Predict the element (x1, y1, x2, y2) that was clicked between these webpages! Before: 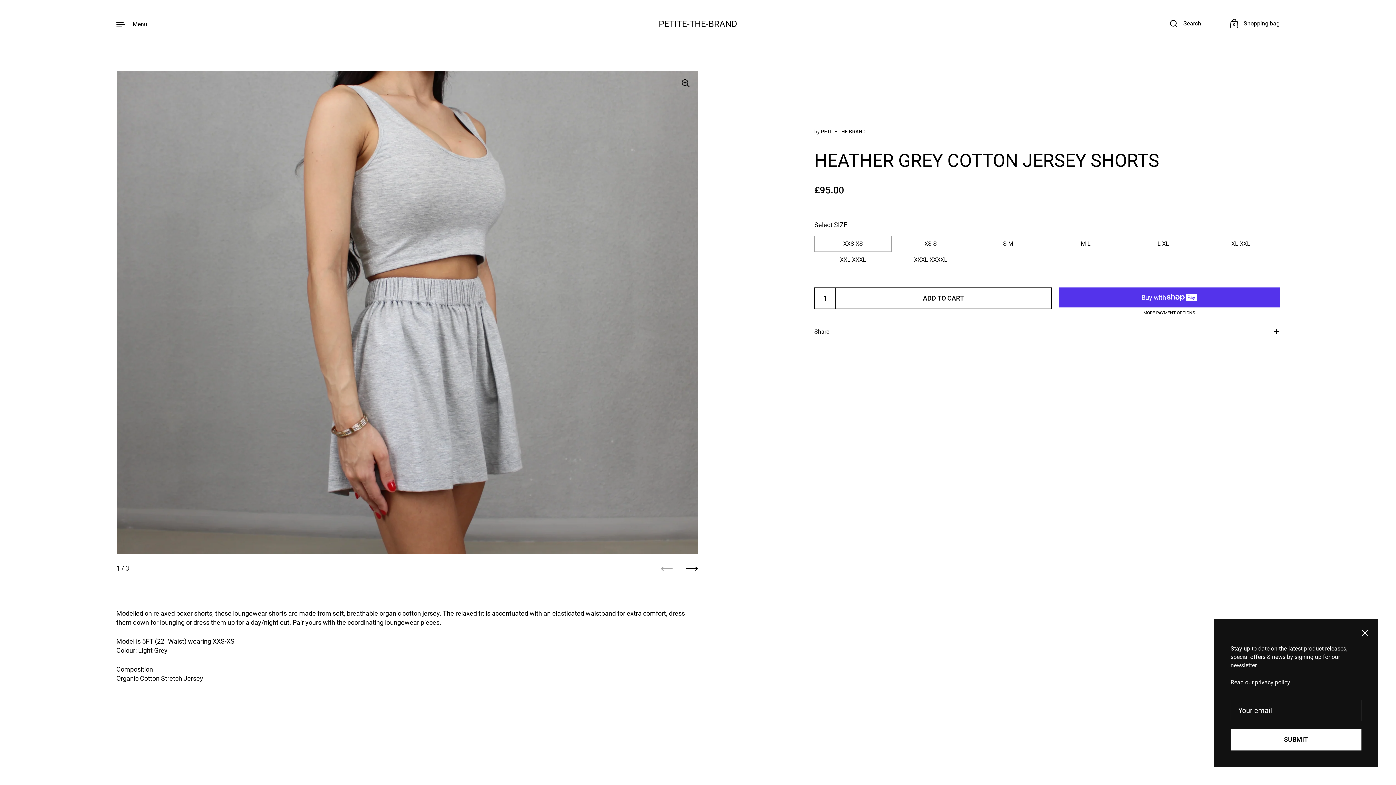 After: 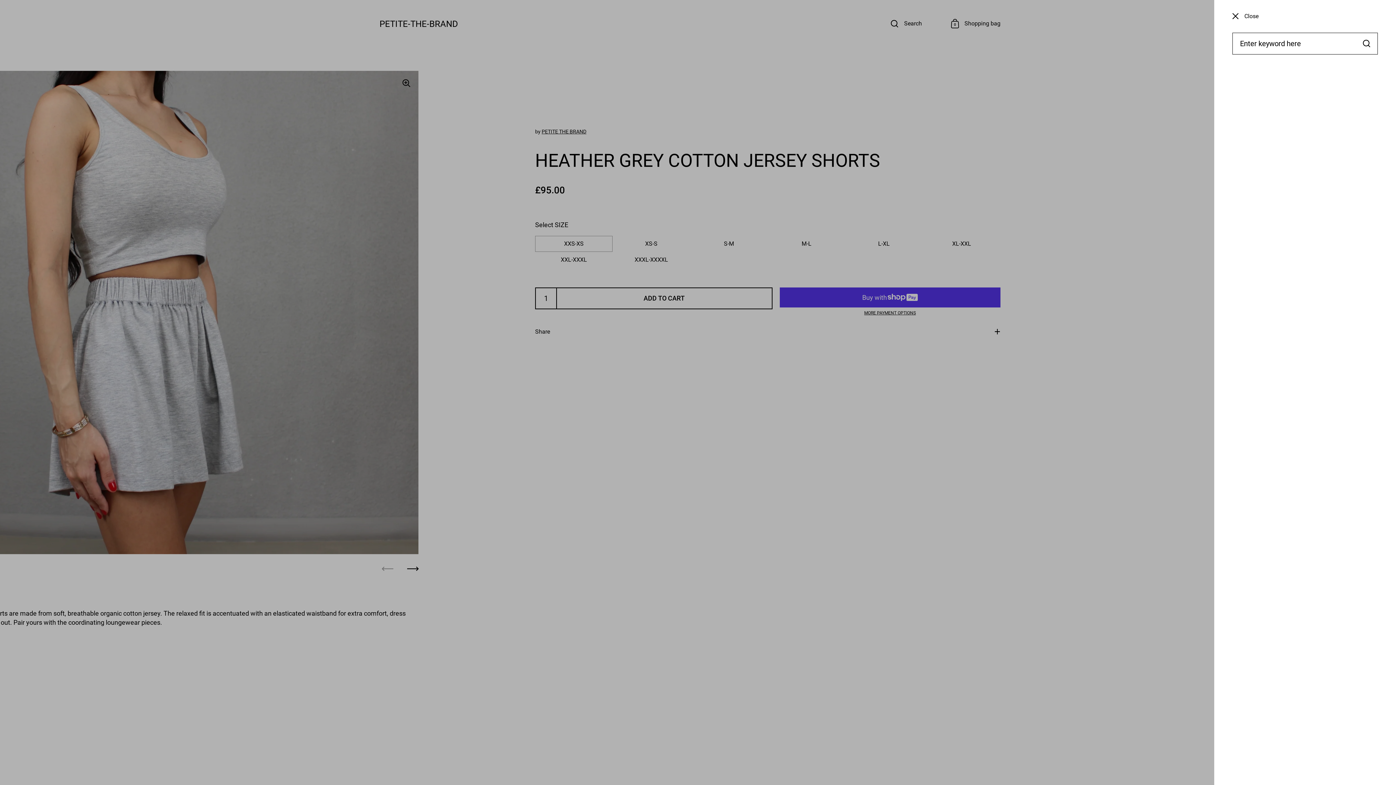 Action: bbox: (1170, 19, 1201, 28) label: Search